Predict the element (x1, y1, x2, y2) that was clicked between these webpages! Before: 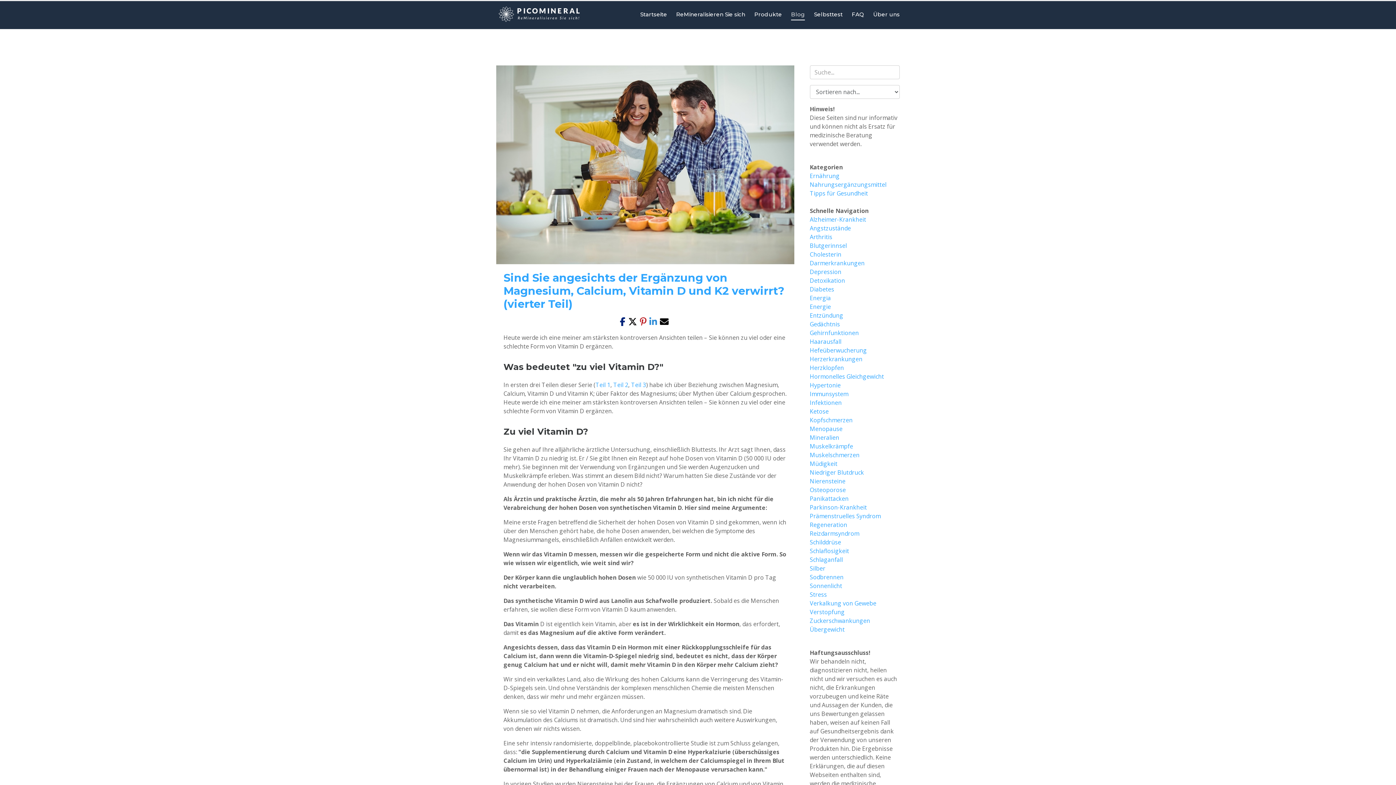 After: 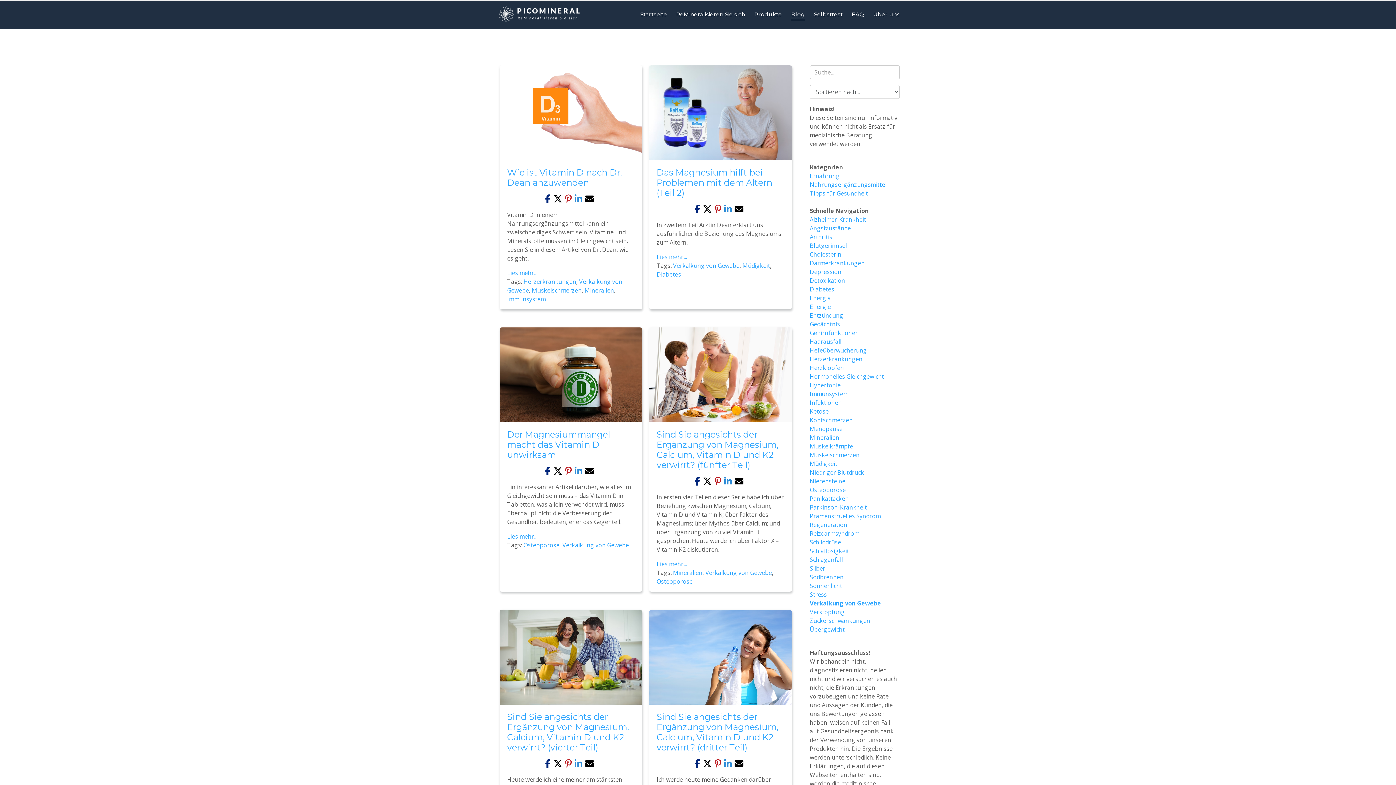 Action: bbox: (810, 599, 876, 607) label: Verkalkung von Gewebe